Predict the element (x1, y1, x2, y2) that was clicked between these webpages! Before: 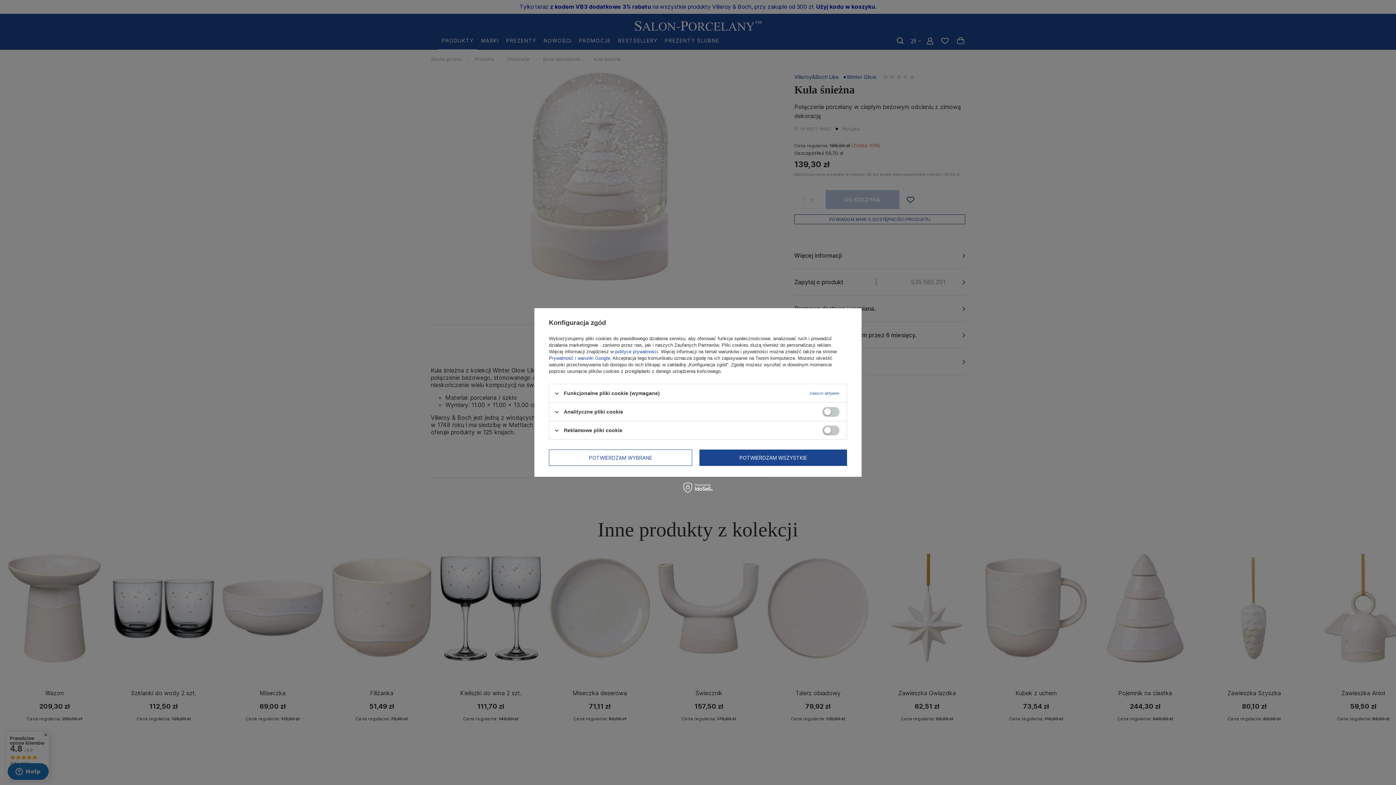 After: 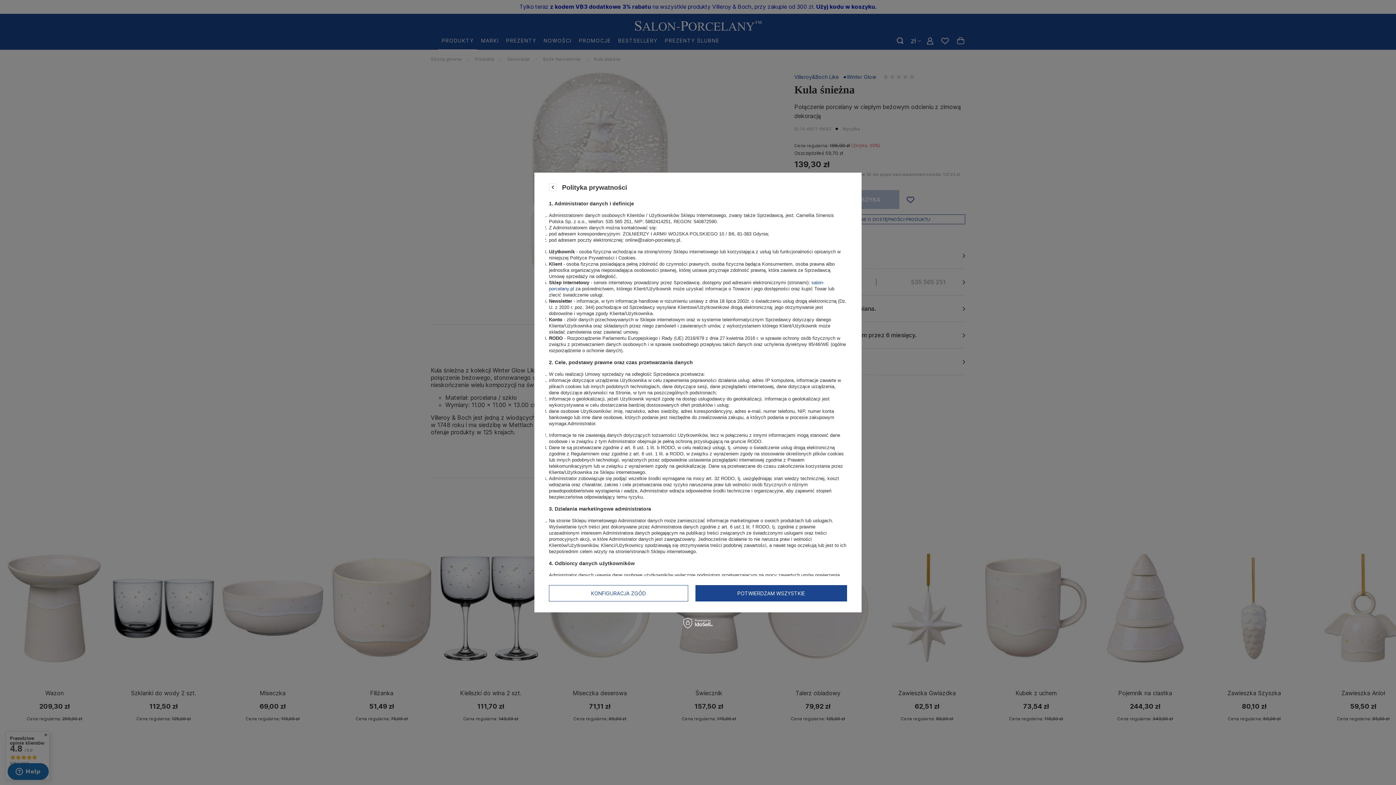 Action: bbox: (615, 349, 658, 354) label: polityce prywatności